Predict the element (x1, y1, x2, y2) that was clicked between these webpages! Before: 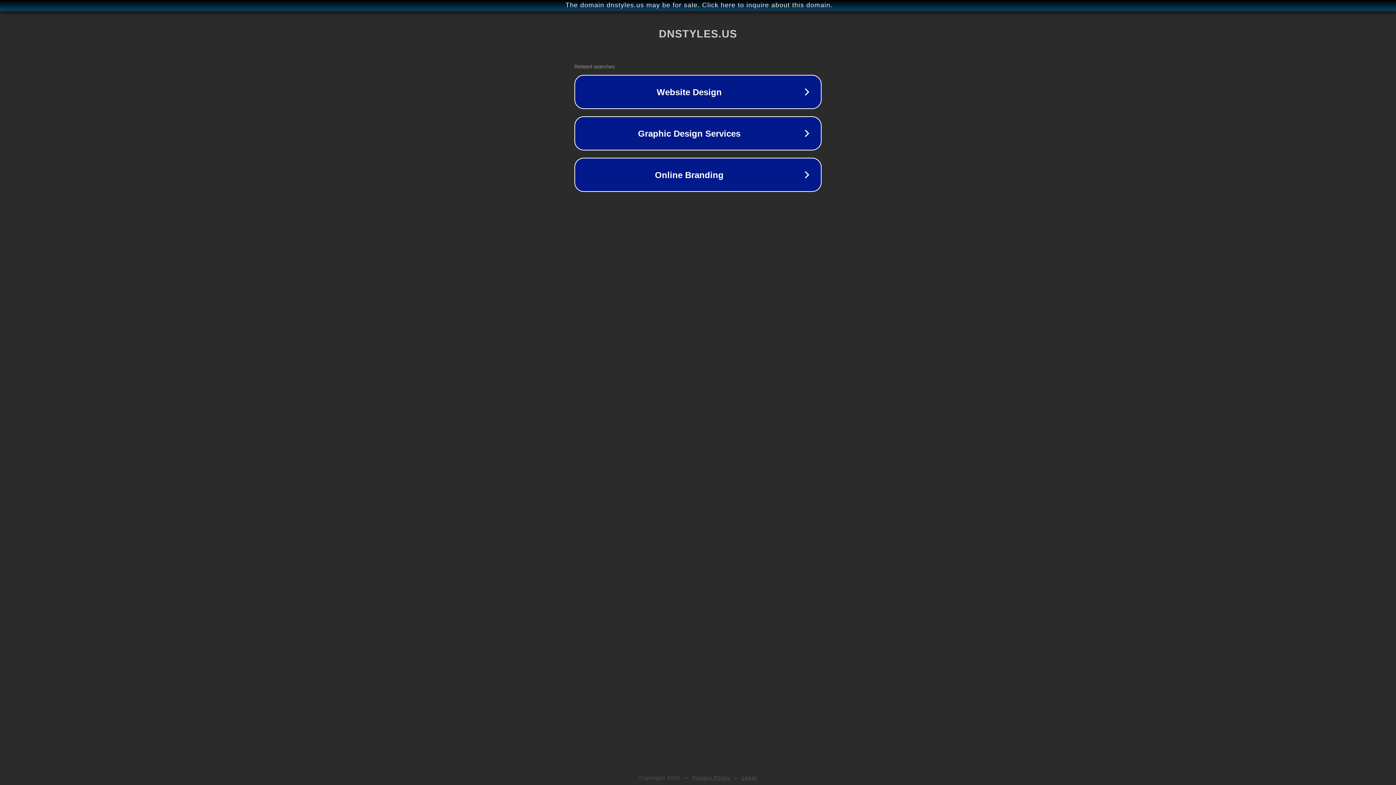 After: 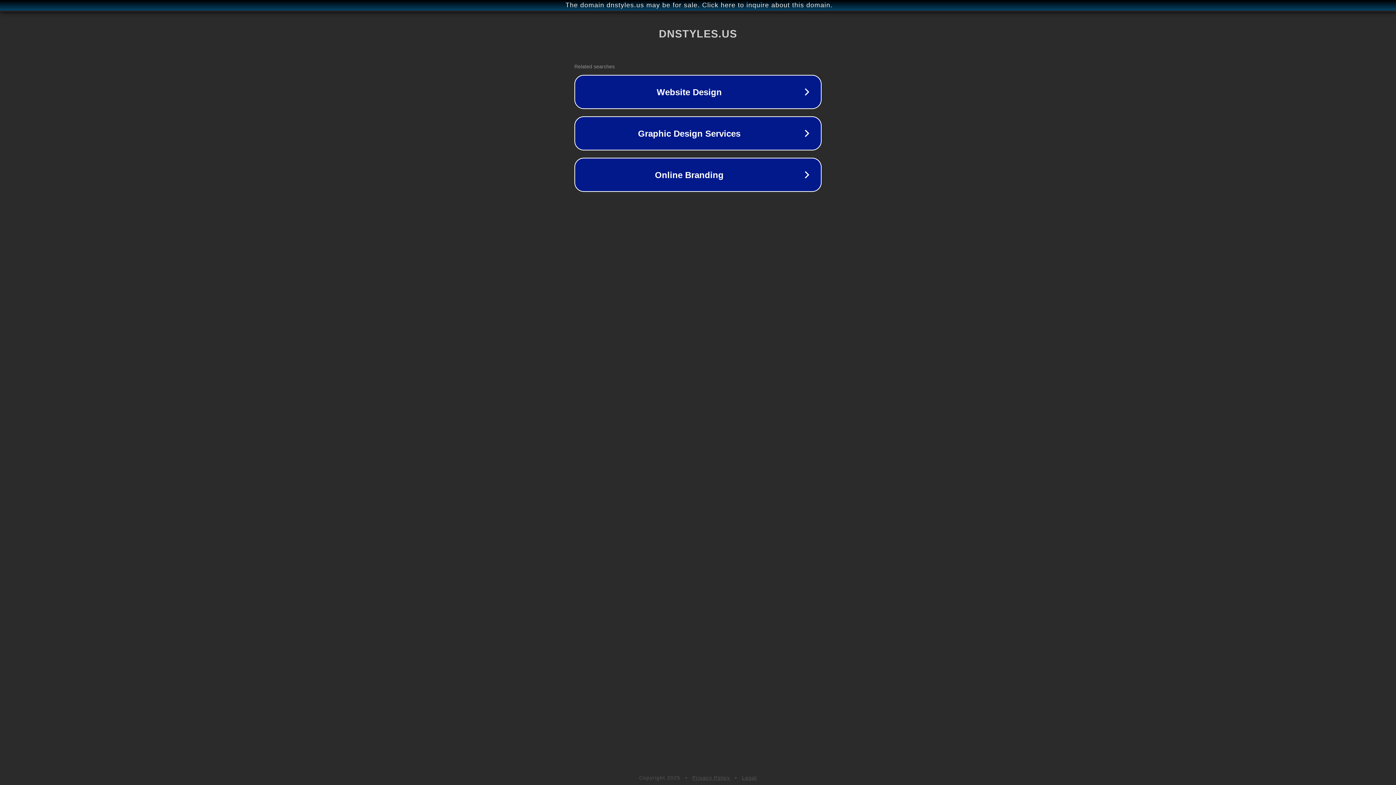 Action: label: Legal bbox: (742, 775, 757, 781)